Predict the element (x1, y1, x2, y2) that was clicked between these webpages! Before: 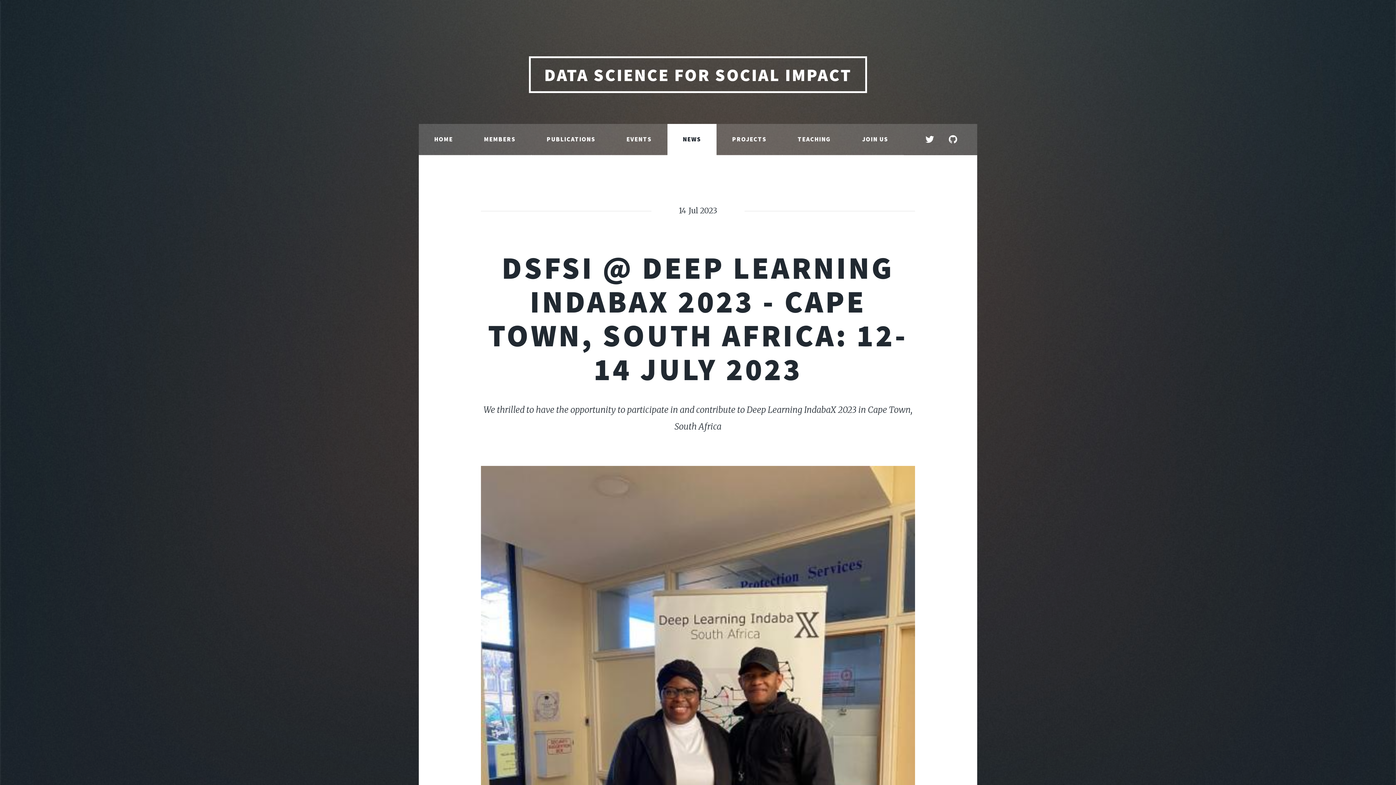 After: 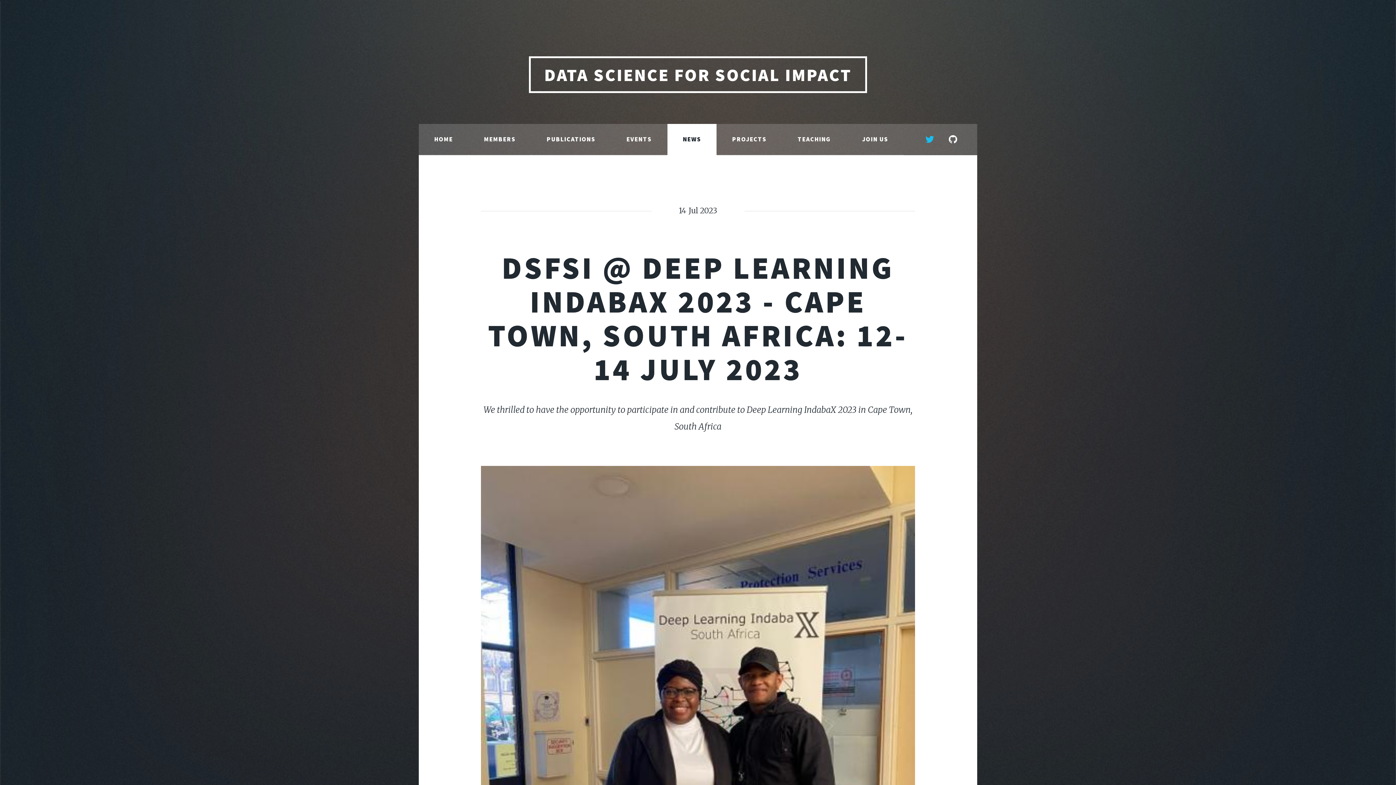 Action: bbox: (921, 135, 938, 145)